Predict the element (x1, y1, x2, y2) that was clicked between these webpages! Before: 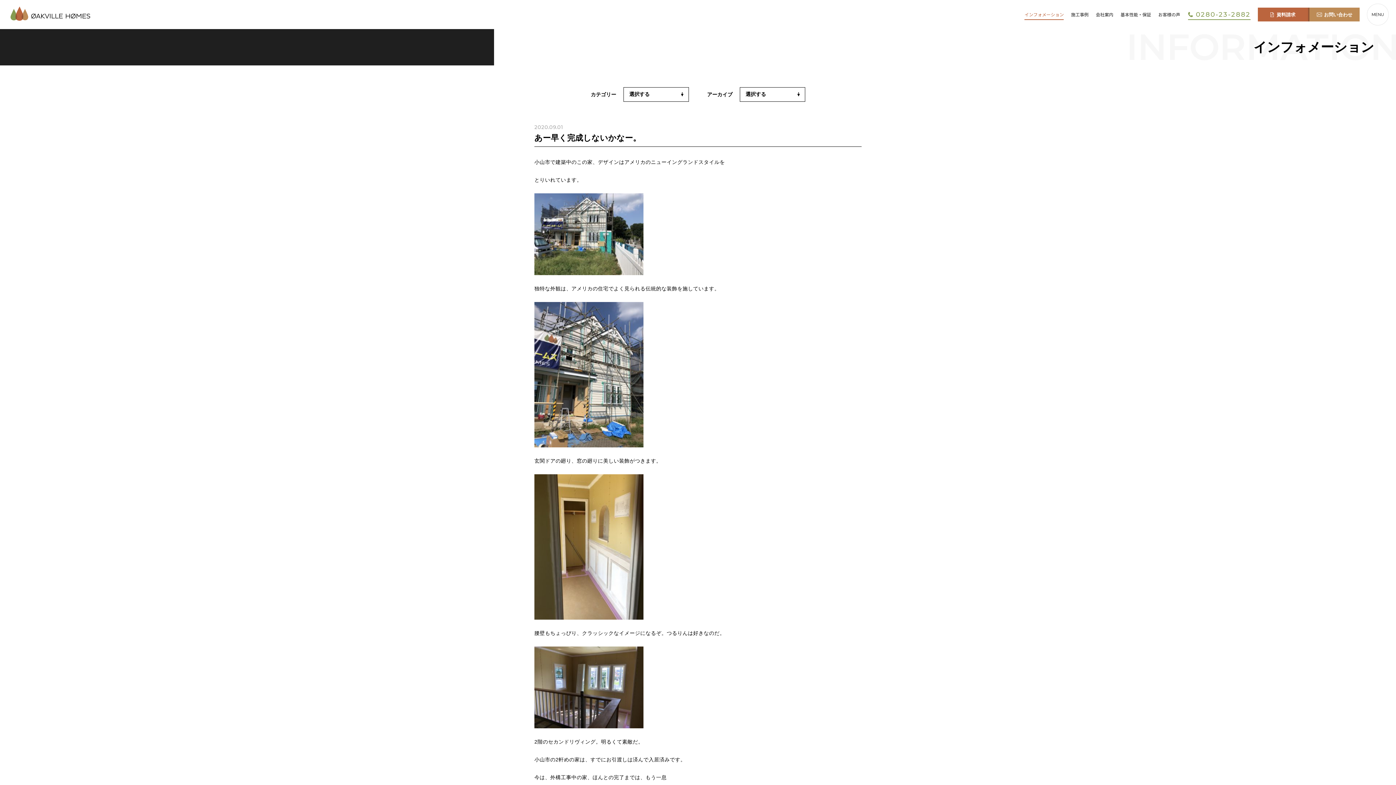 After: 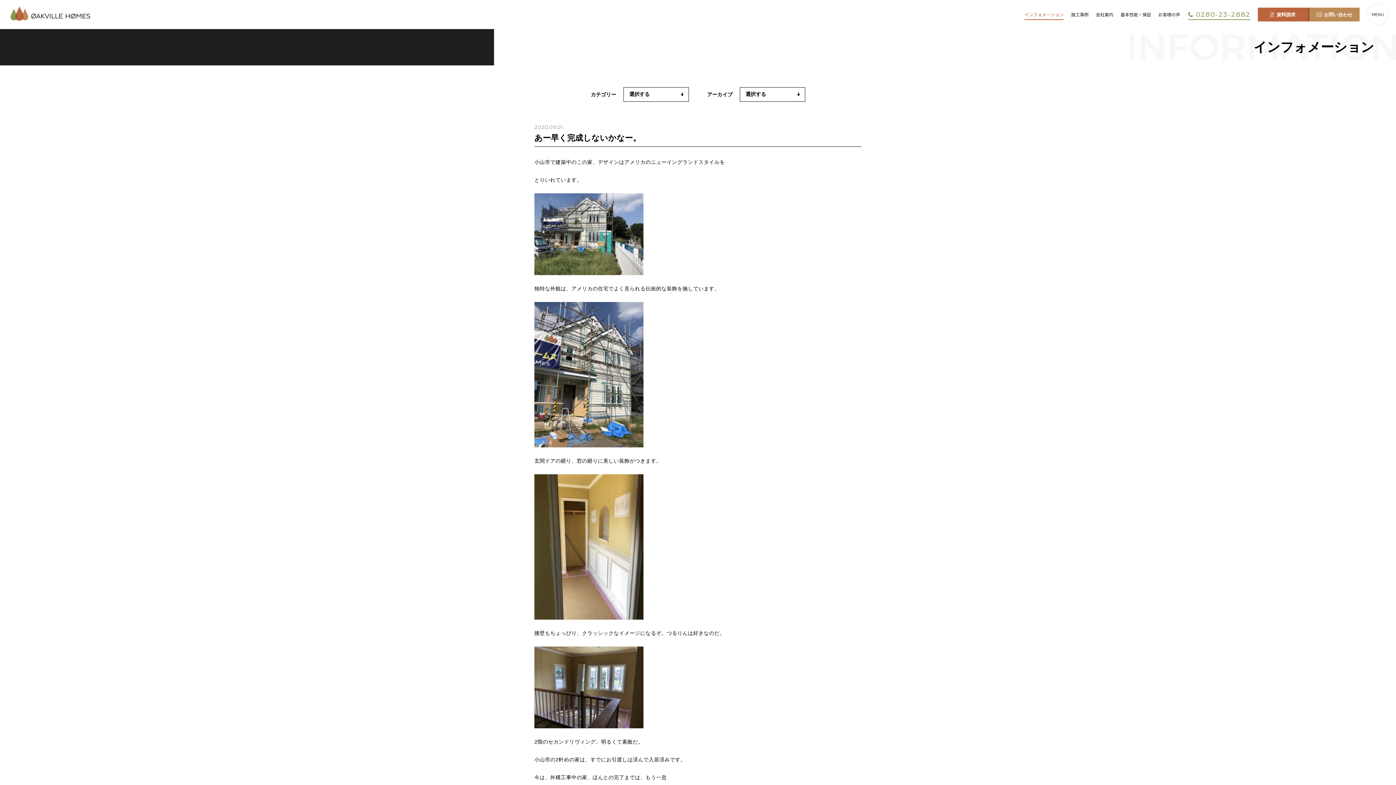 Action: label: 0280-23-2882 bbox: (1188, 10, 1250, 18)